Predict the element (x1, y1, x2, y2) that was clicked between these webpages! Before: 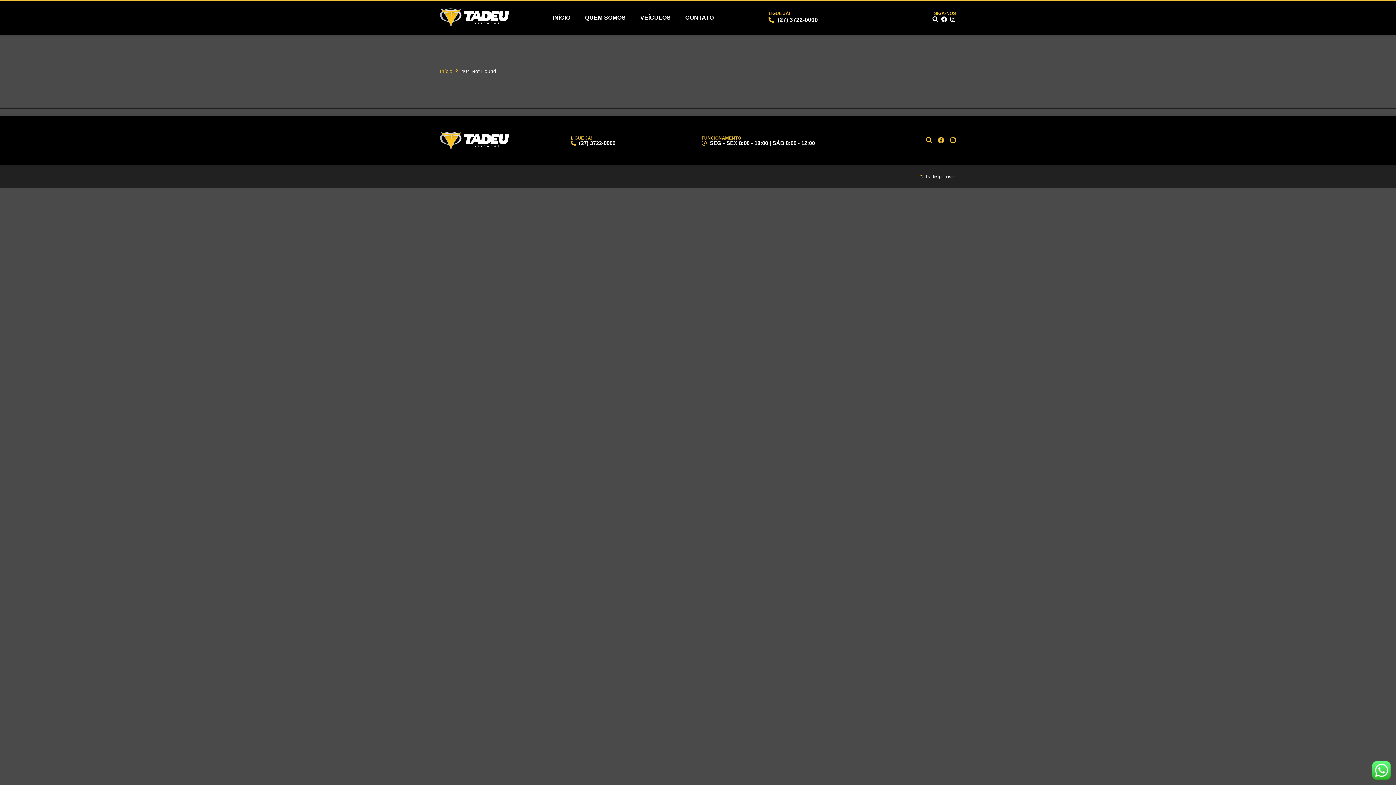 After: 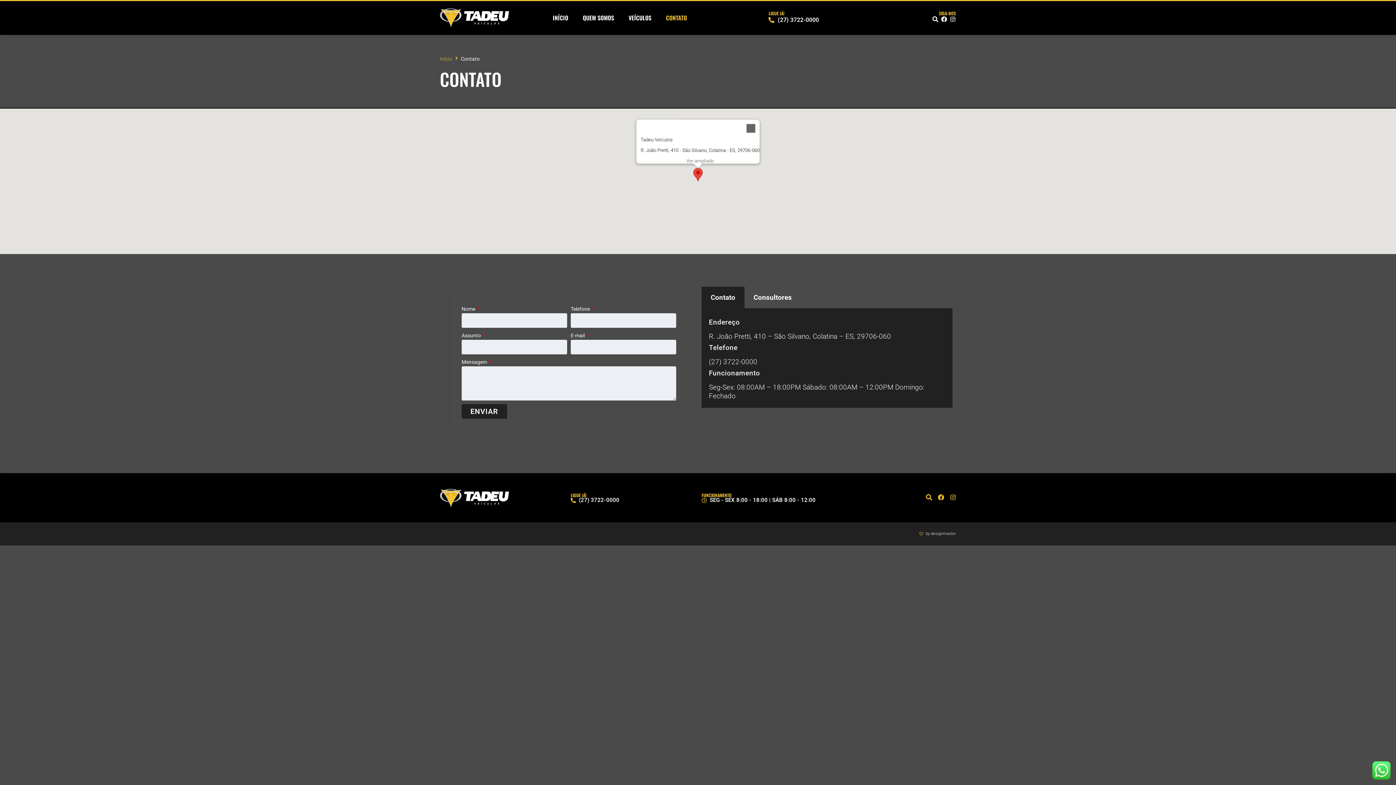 Action: label: CONTATO bbox: (678, 9, 721, 26)